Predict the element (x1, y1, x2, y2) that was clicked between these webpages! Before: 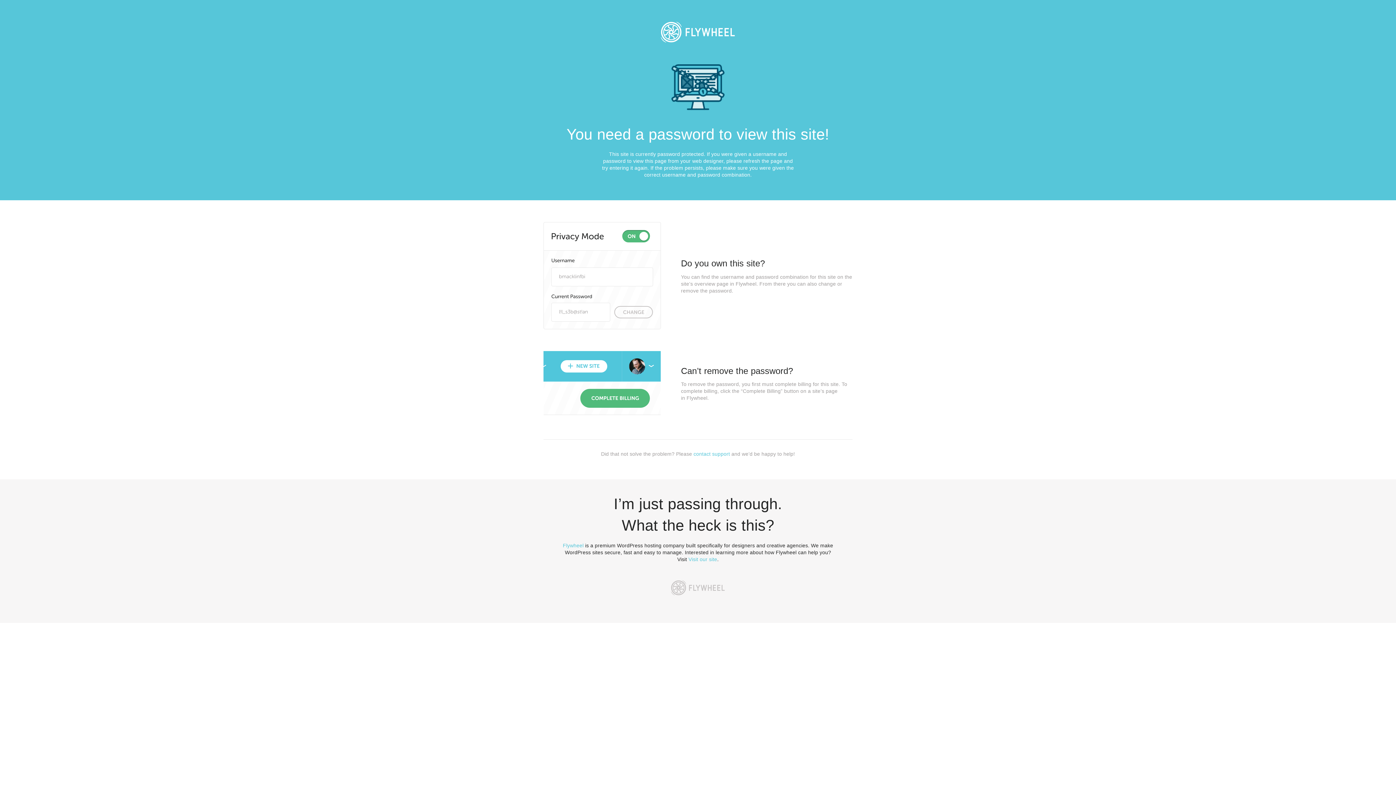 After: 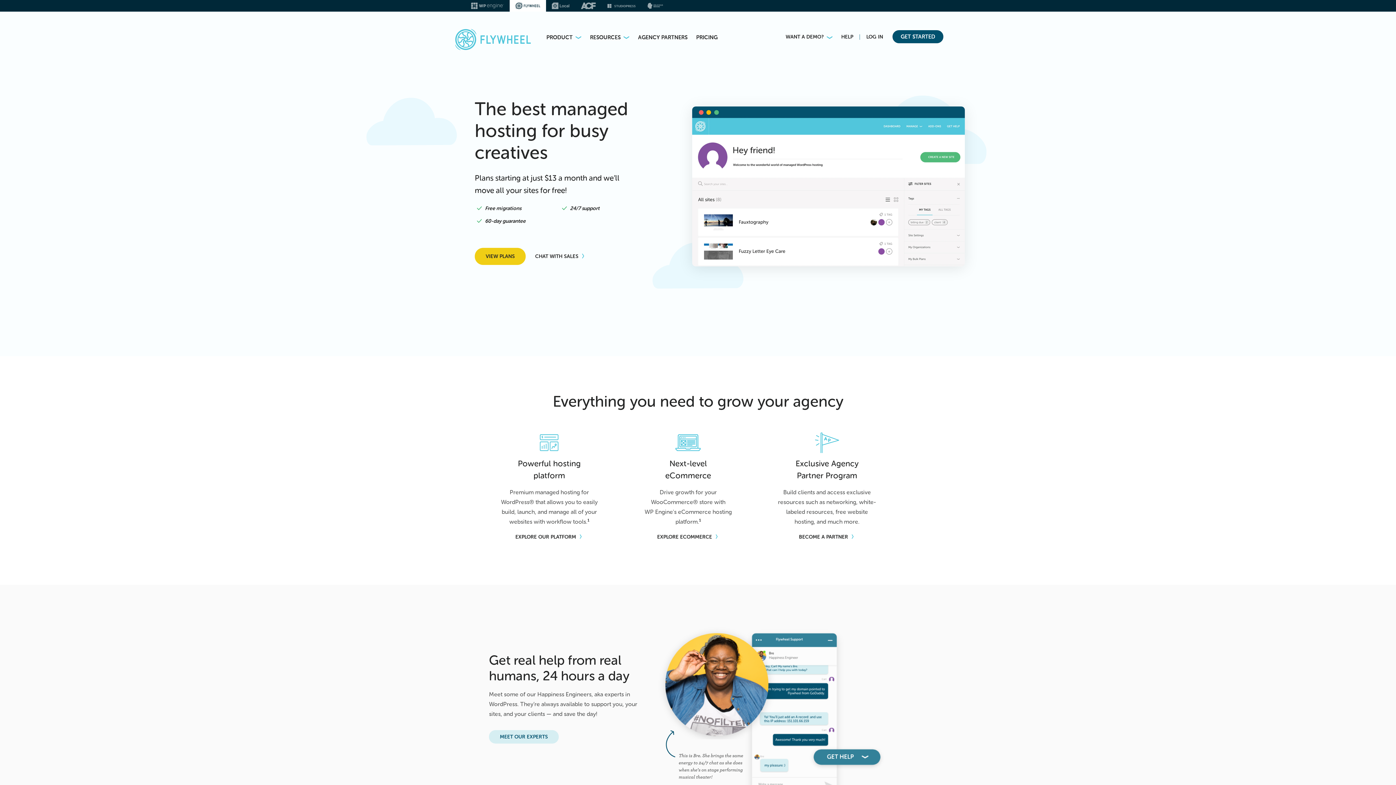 Action: label: Visit our site bbox: (688, 556, 717, 562)